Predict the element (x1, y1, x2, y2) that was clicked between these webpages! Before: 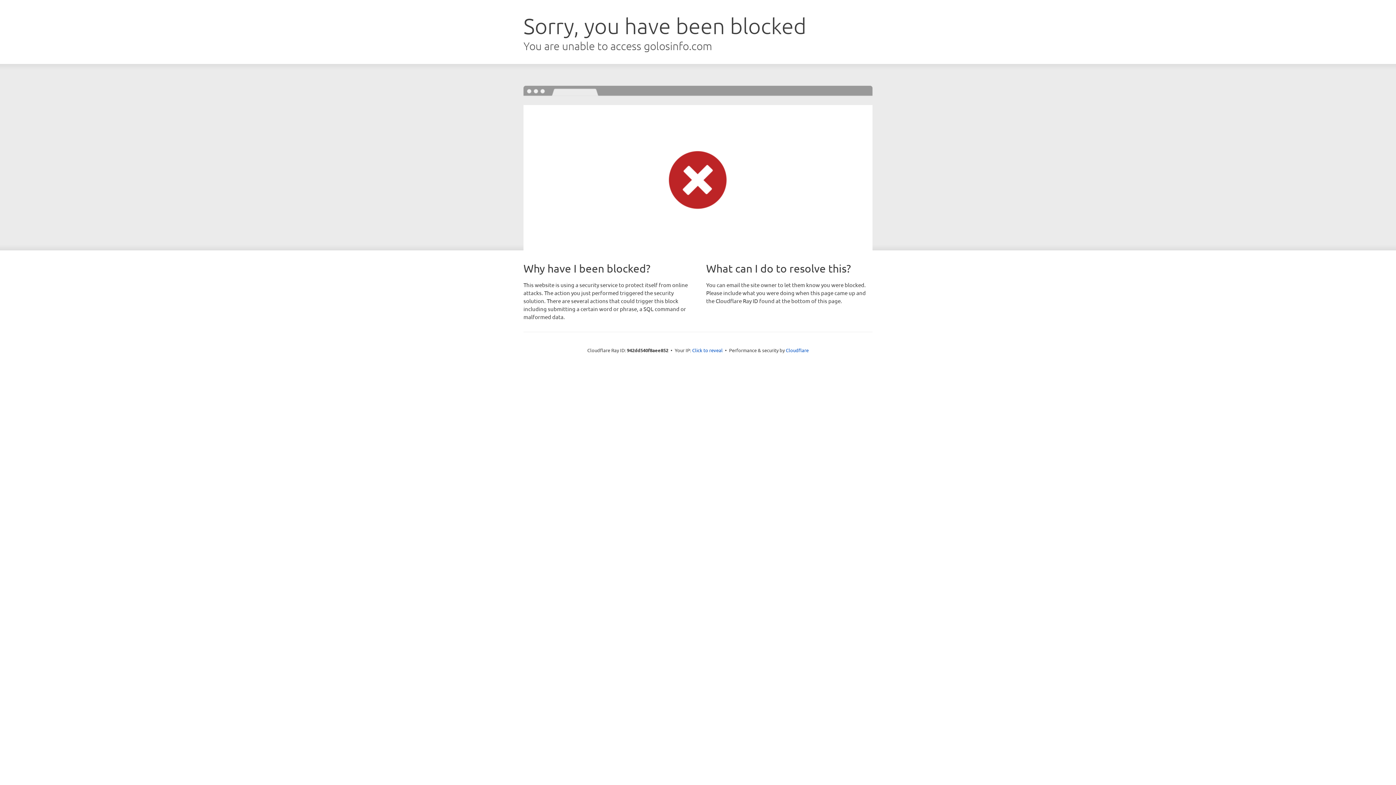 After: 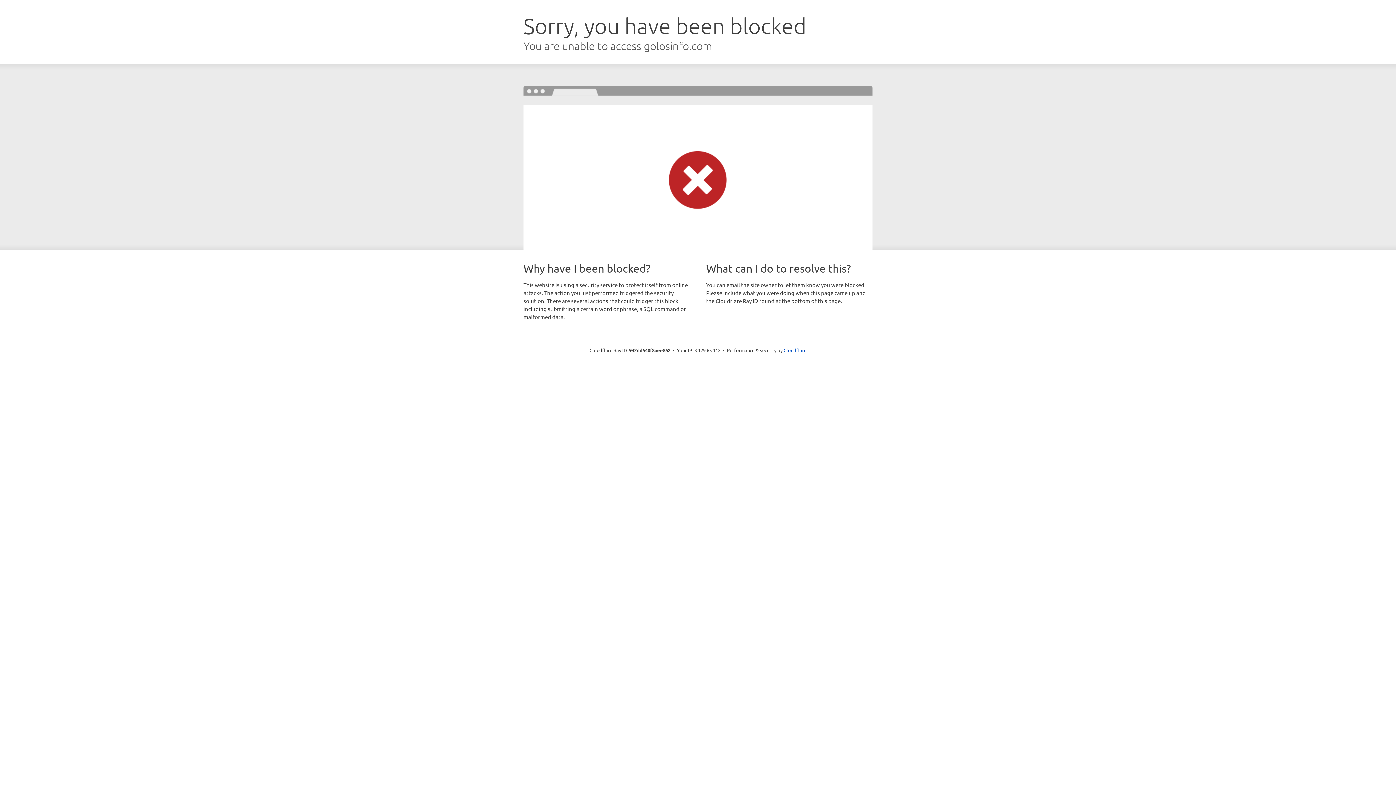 Action: label: Click to reveal bbox: (692, 346, 722, 353)